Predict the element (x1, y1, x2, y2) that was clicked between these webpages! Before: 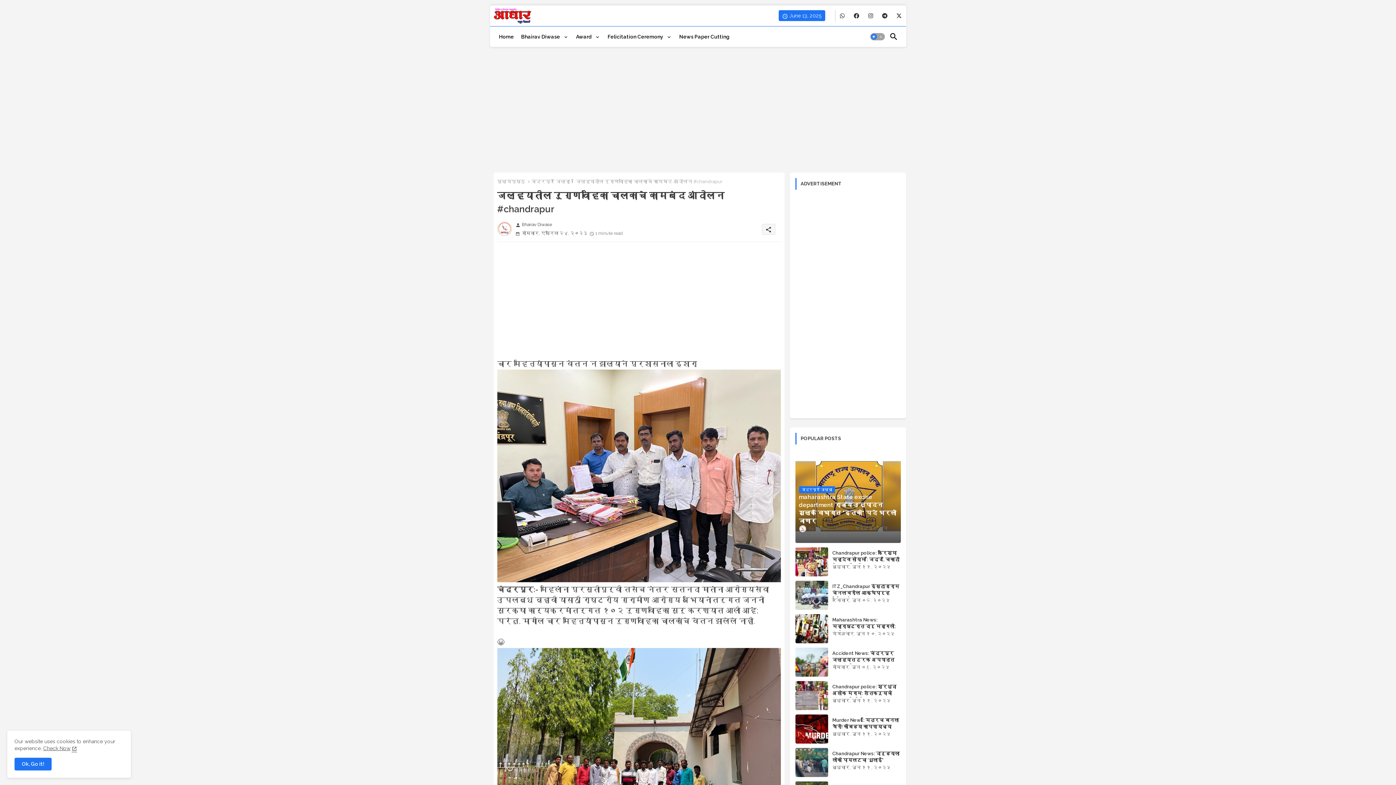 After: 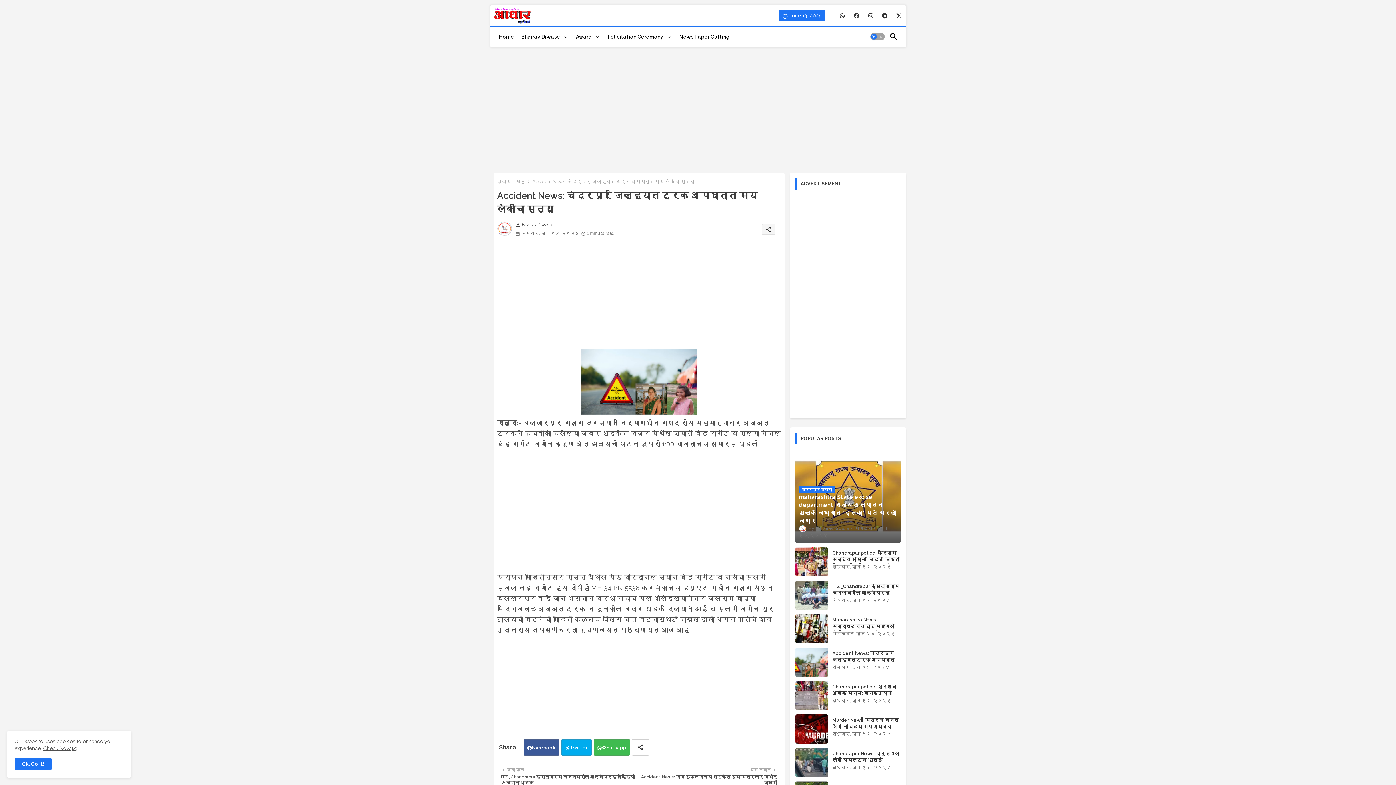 Action: bbox: (832, 650, 900, 670) label: Accident News: चंद्रपूर जिल्ह्यात ट्रक अपघातात माय लेकीचा मृत्यू